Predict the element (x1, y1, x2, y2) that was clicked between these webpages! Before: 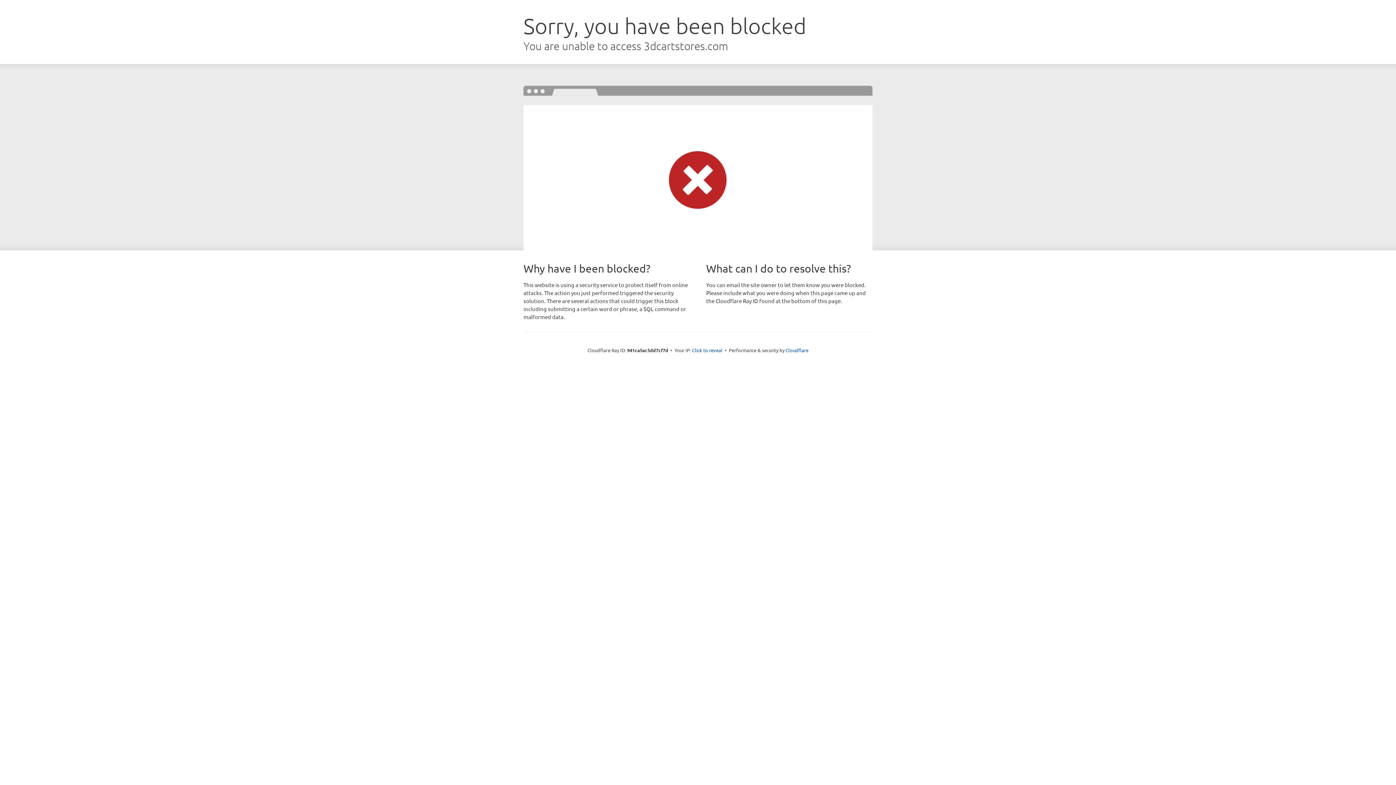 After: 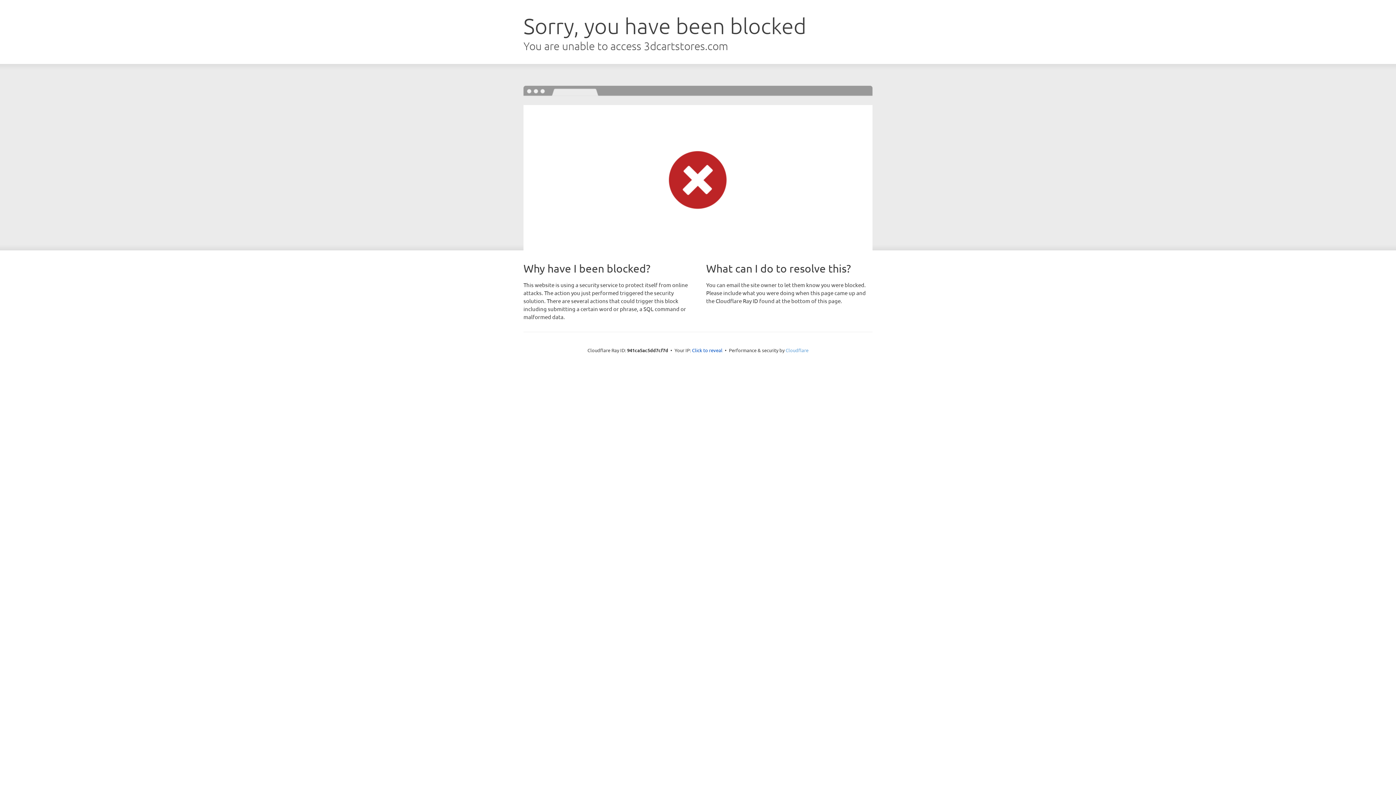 Action: bbox: (785, 347, 808, 353) label: Cloudflare